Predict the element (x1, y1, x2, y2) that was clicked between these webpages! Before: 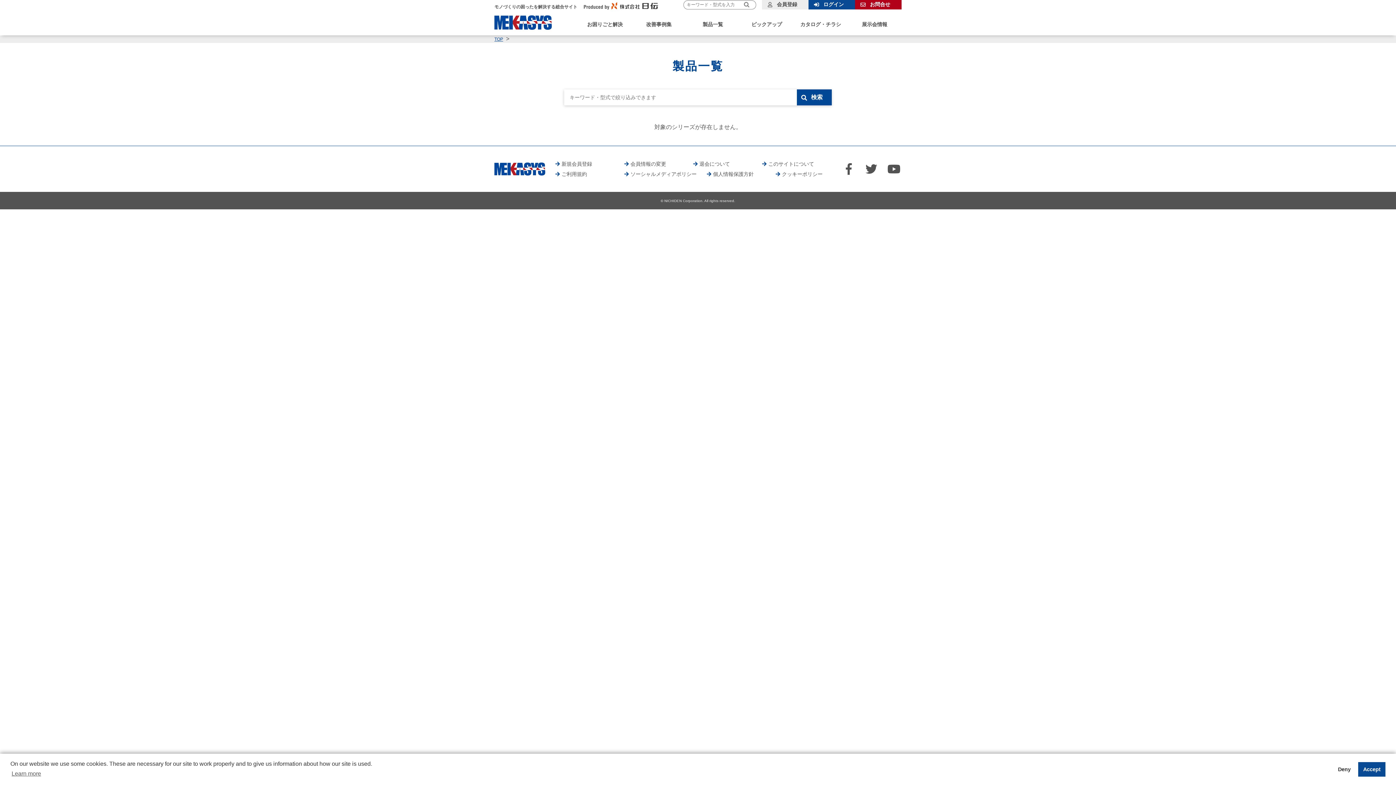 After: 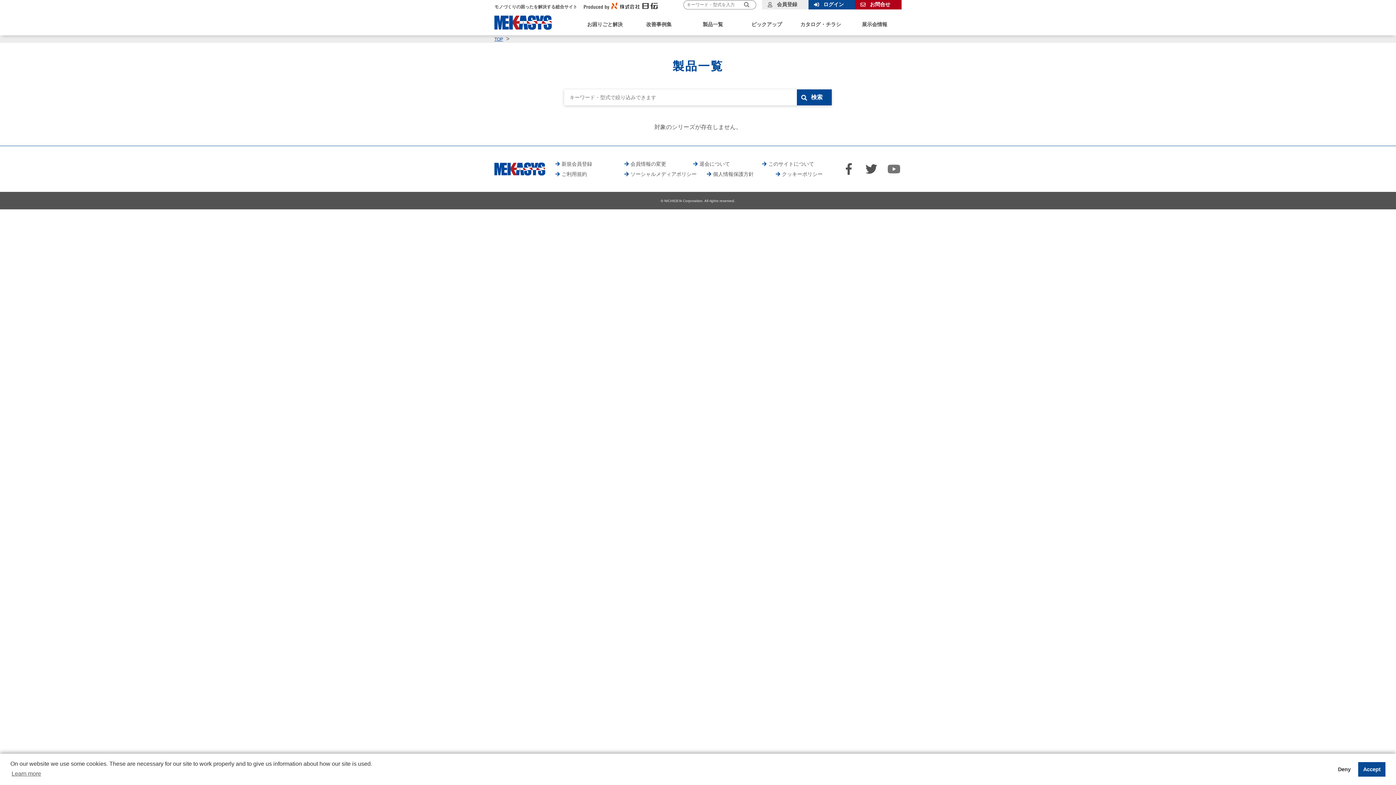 Action: bbox: (886, 163, 901, 174)